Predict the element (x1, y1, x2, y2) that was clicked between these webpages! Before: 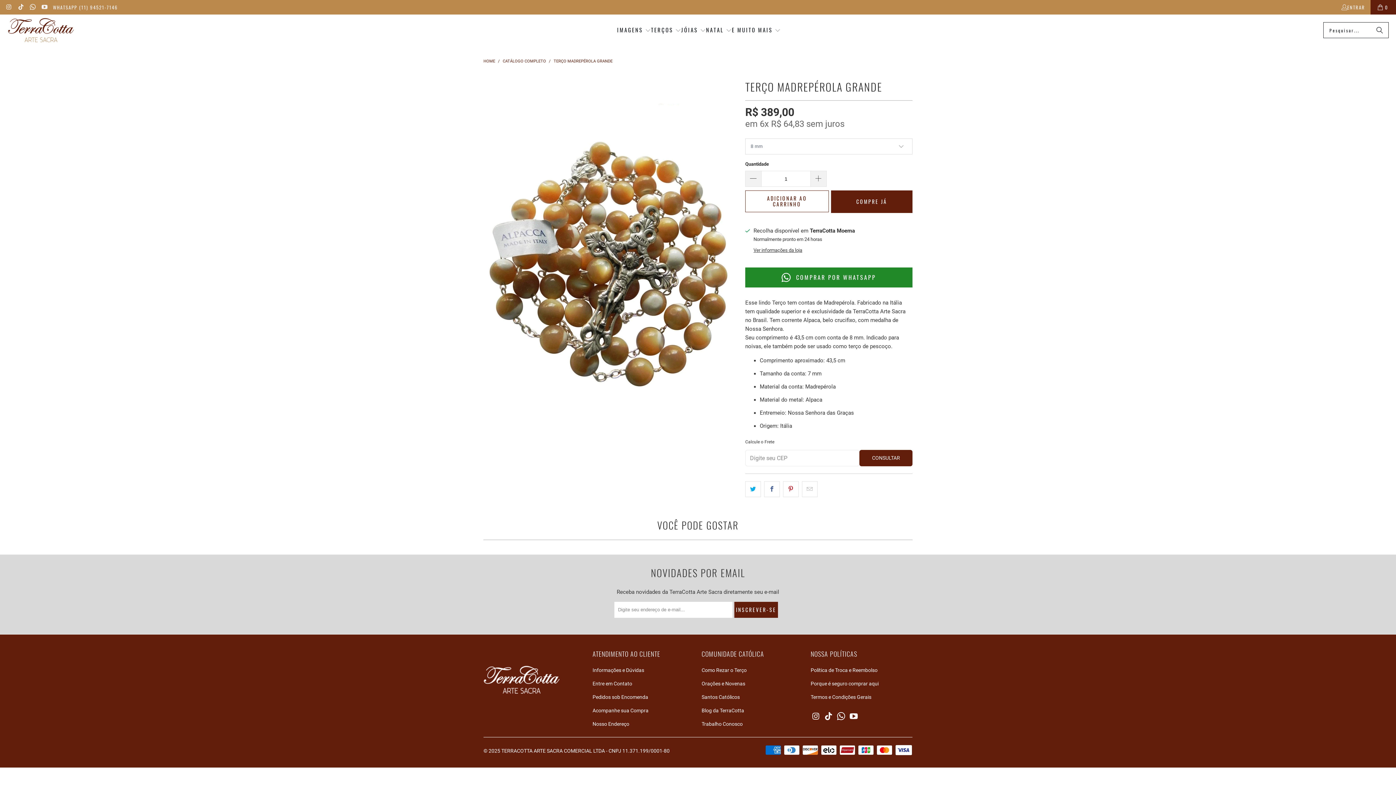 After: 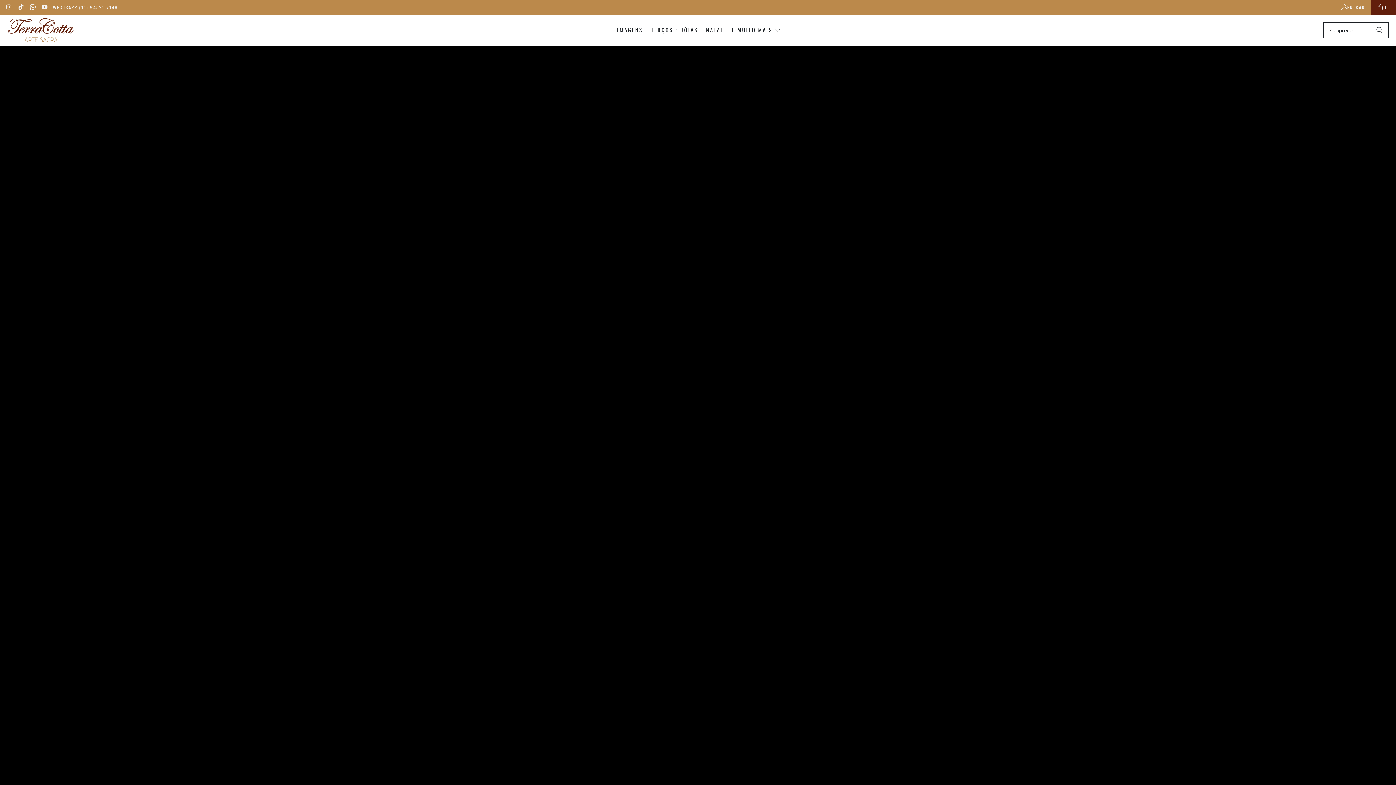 Action: bbox: (706, 21, 732, 39) label: NATAL 